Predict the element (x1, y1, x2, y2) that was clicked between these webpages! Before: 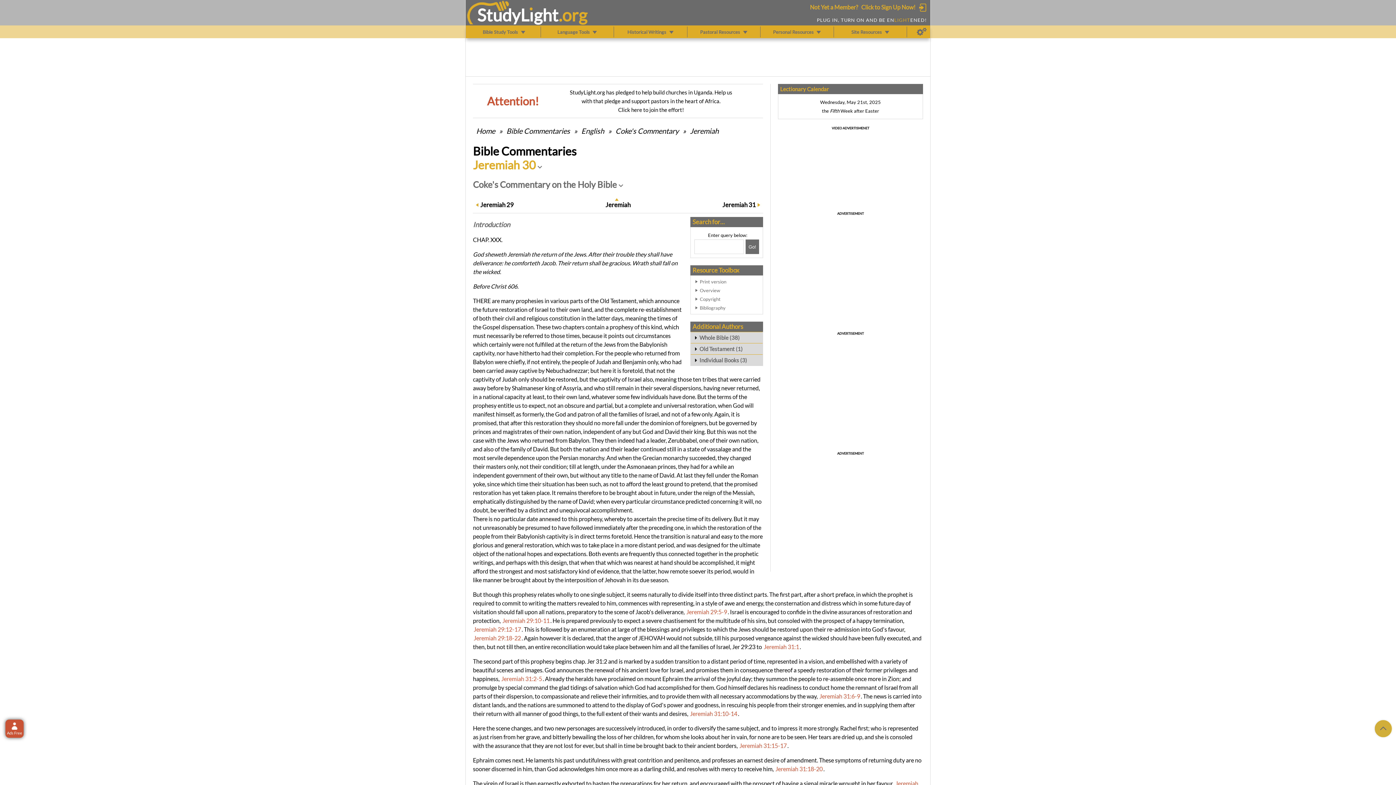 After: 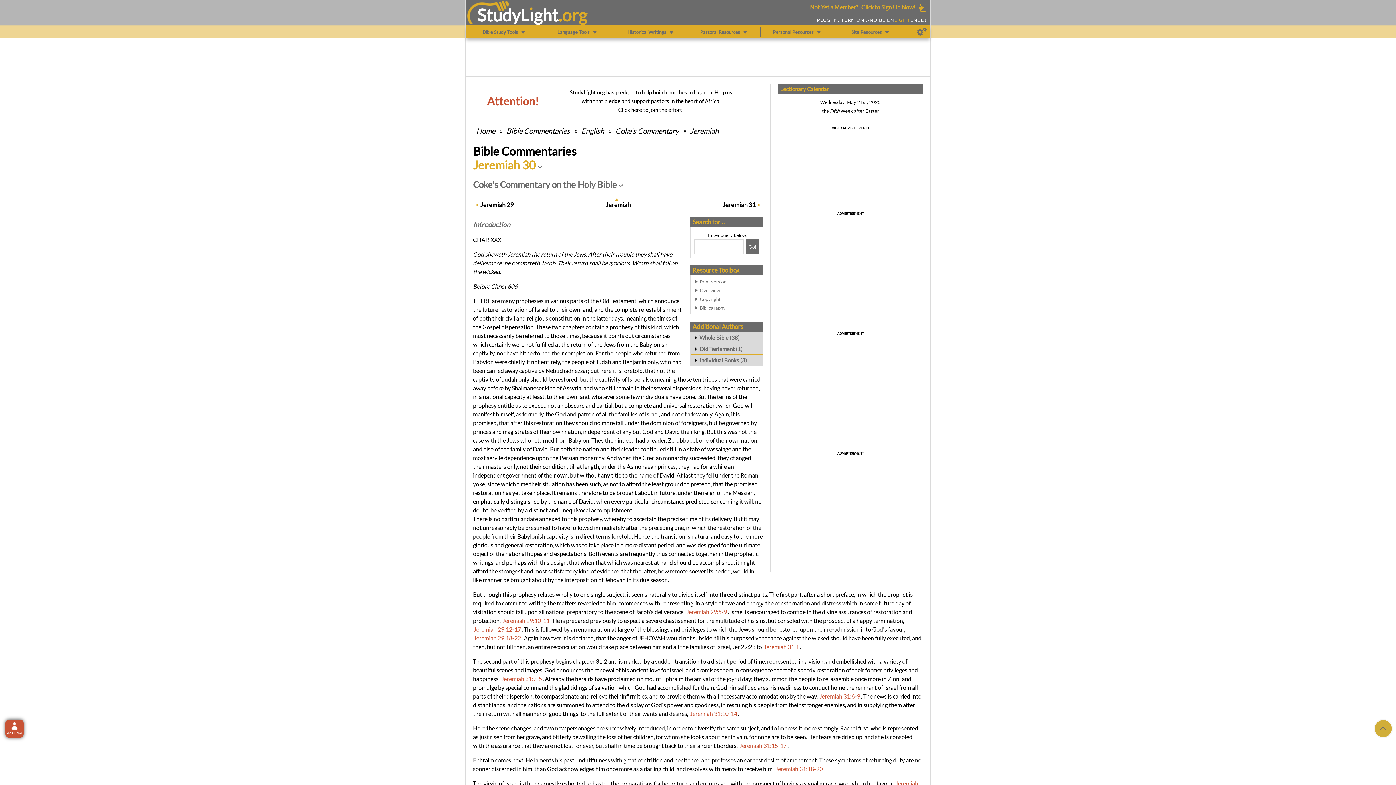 Action: label: Introduction bbox: (473, 220, 510, 228)